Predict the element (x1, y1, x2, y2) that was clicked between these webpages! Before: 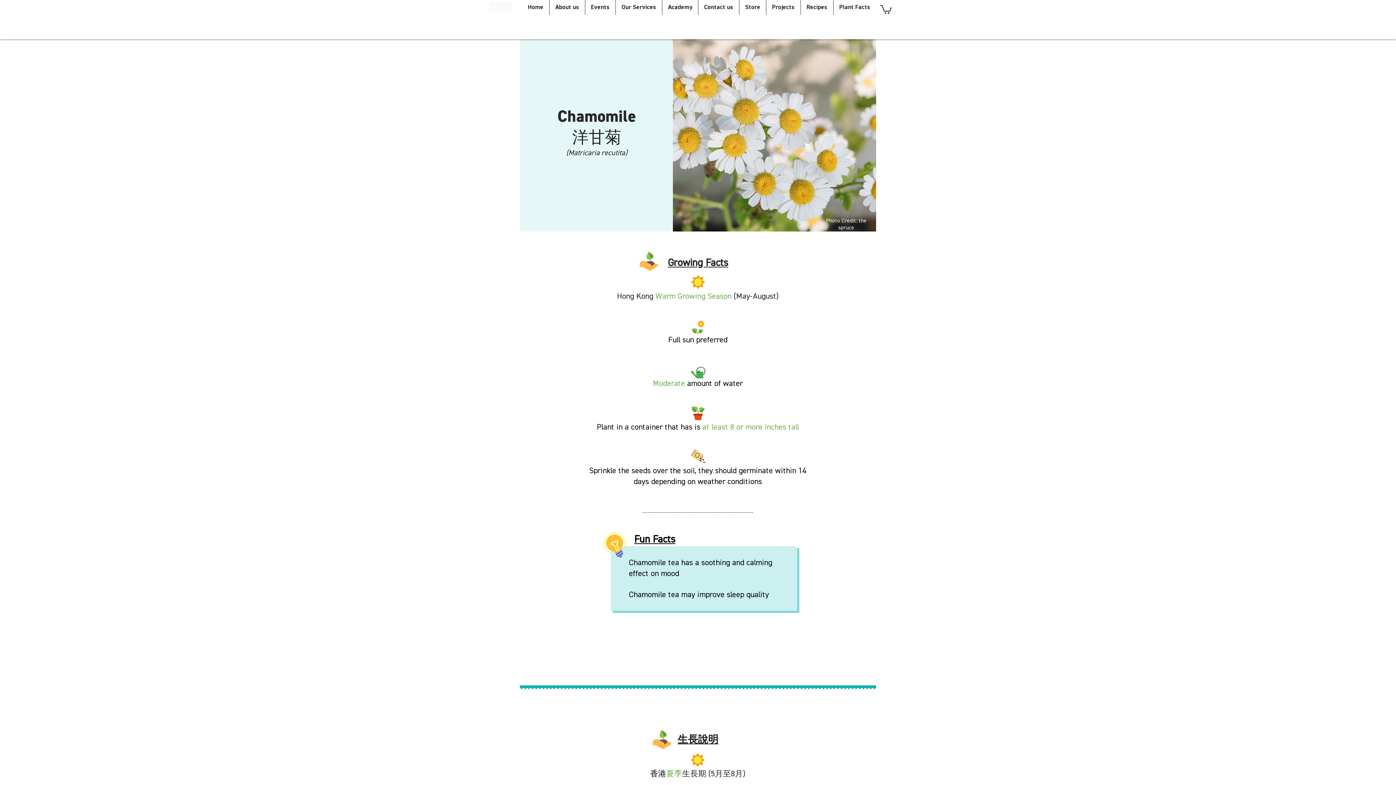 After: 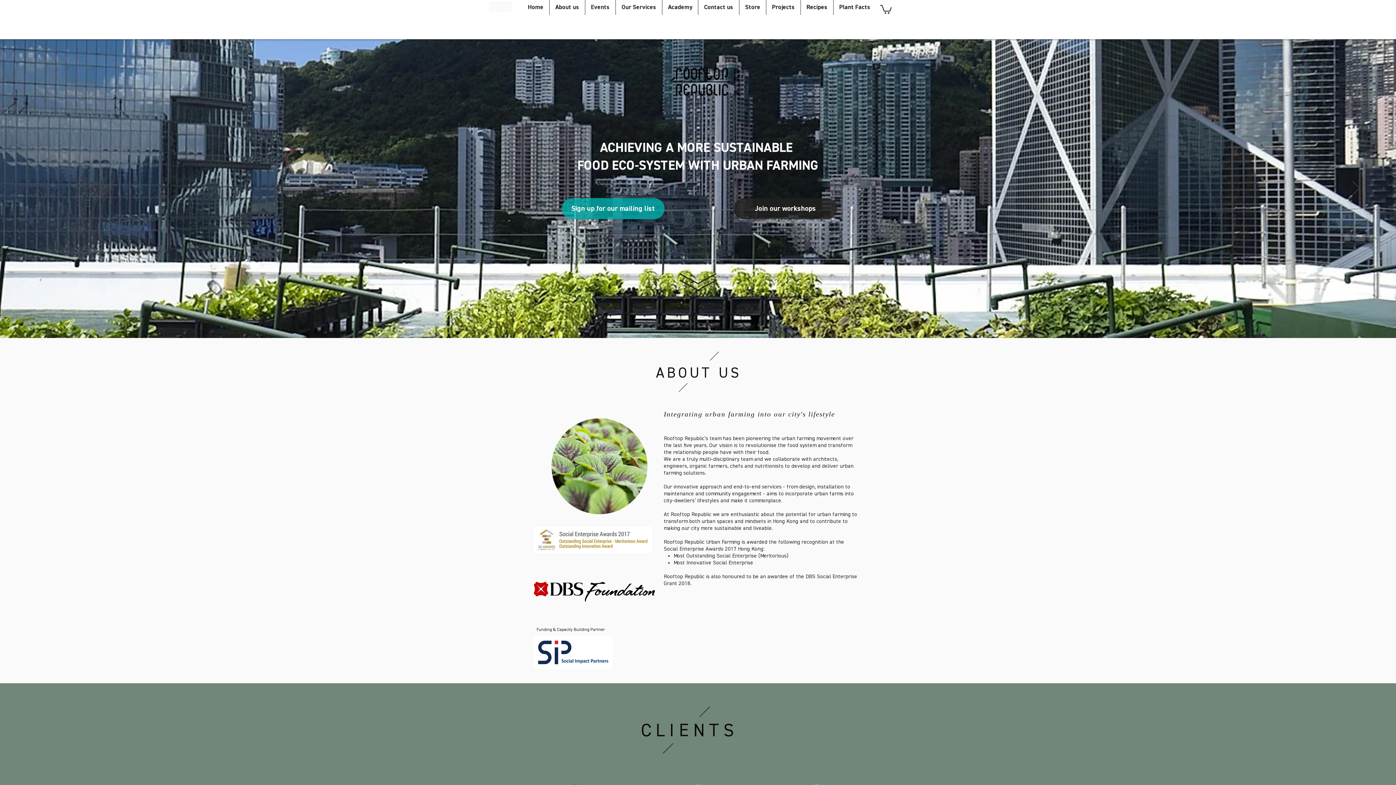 Action: bbox: (766, 0, 800, 14) label: Projects